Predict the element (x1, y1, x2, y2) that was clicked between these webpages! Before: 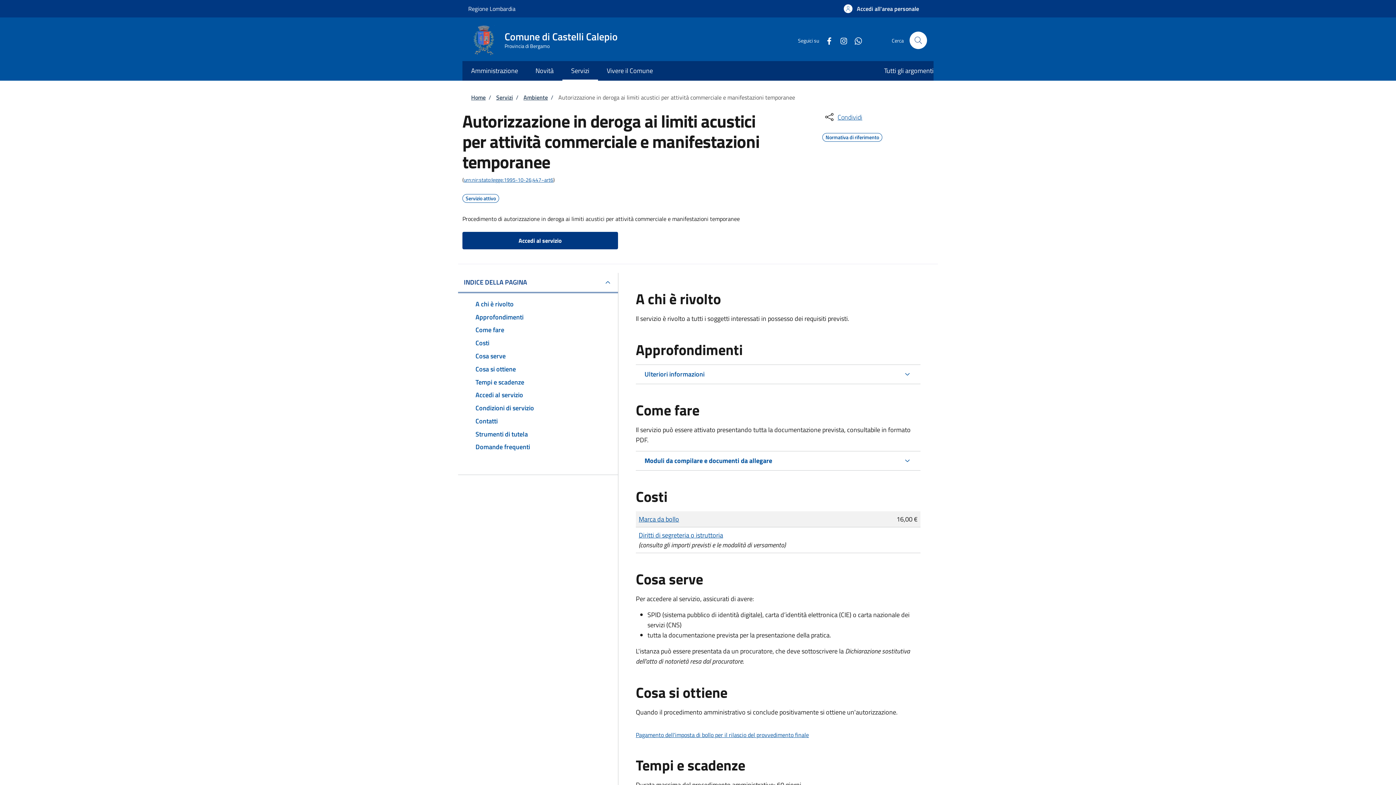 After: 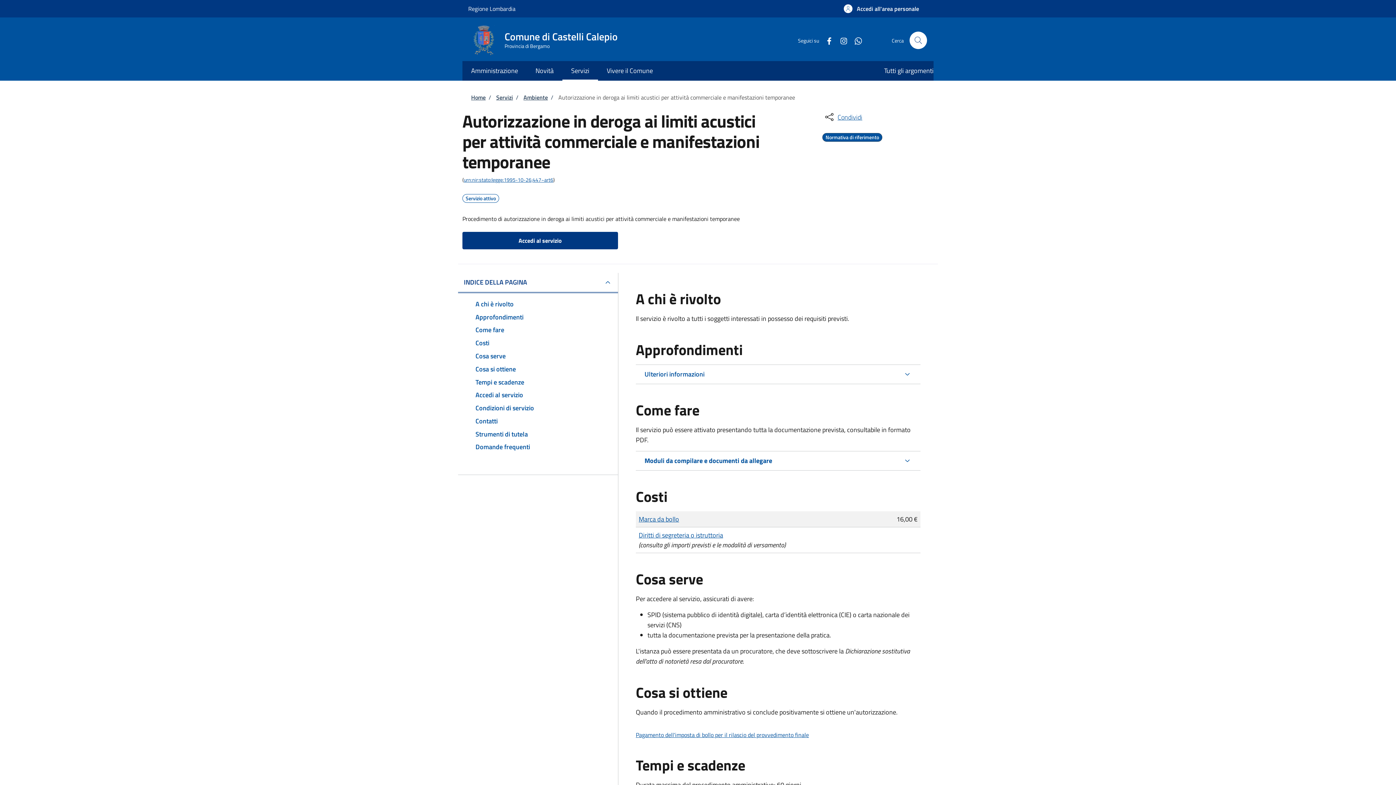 Action: label: Normativa di riferimento bbox: (825, 133, 879, 139)